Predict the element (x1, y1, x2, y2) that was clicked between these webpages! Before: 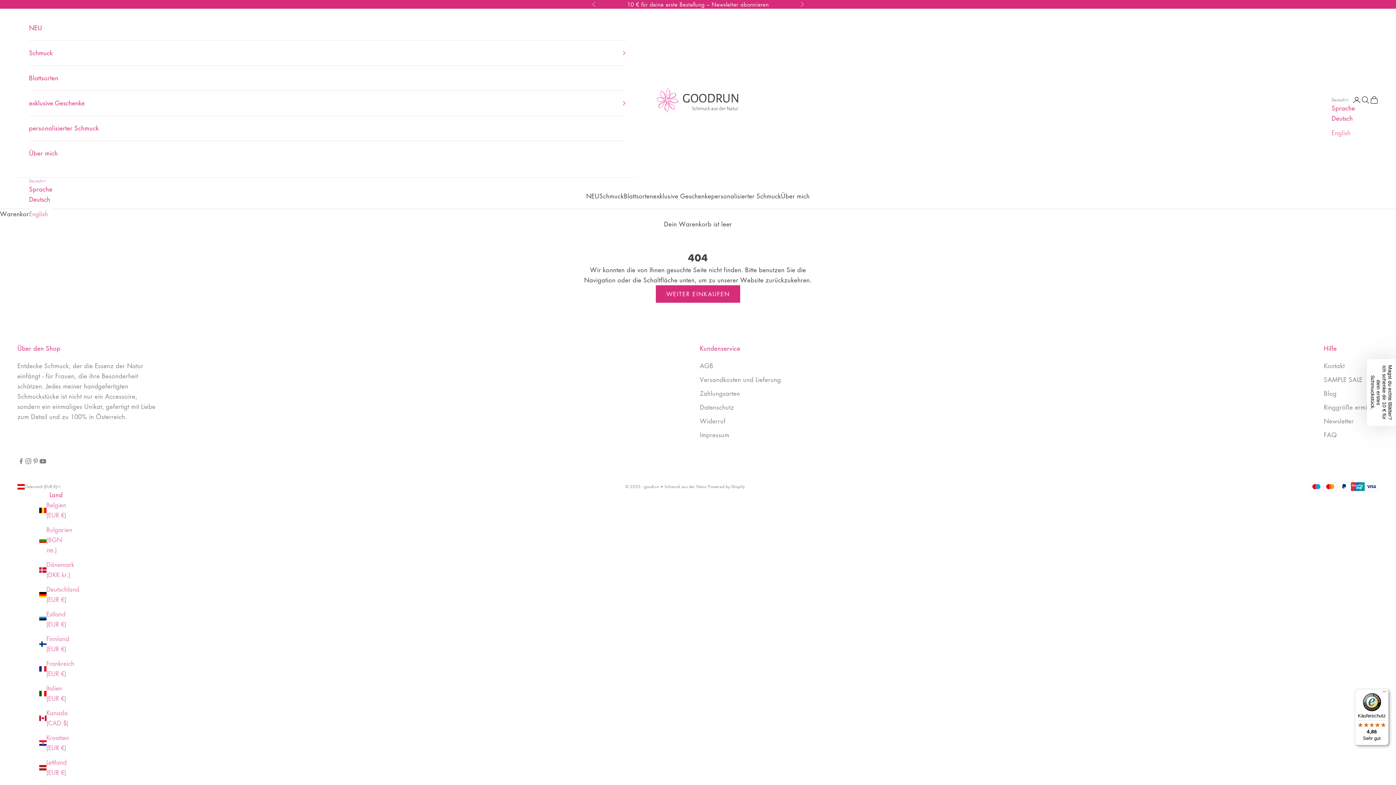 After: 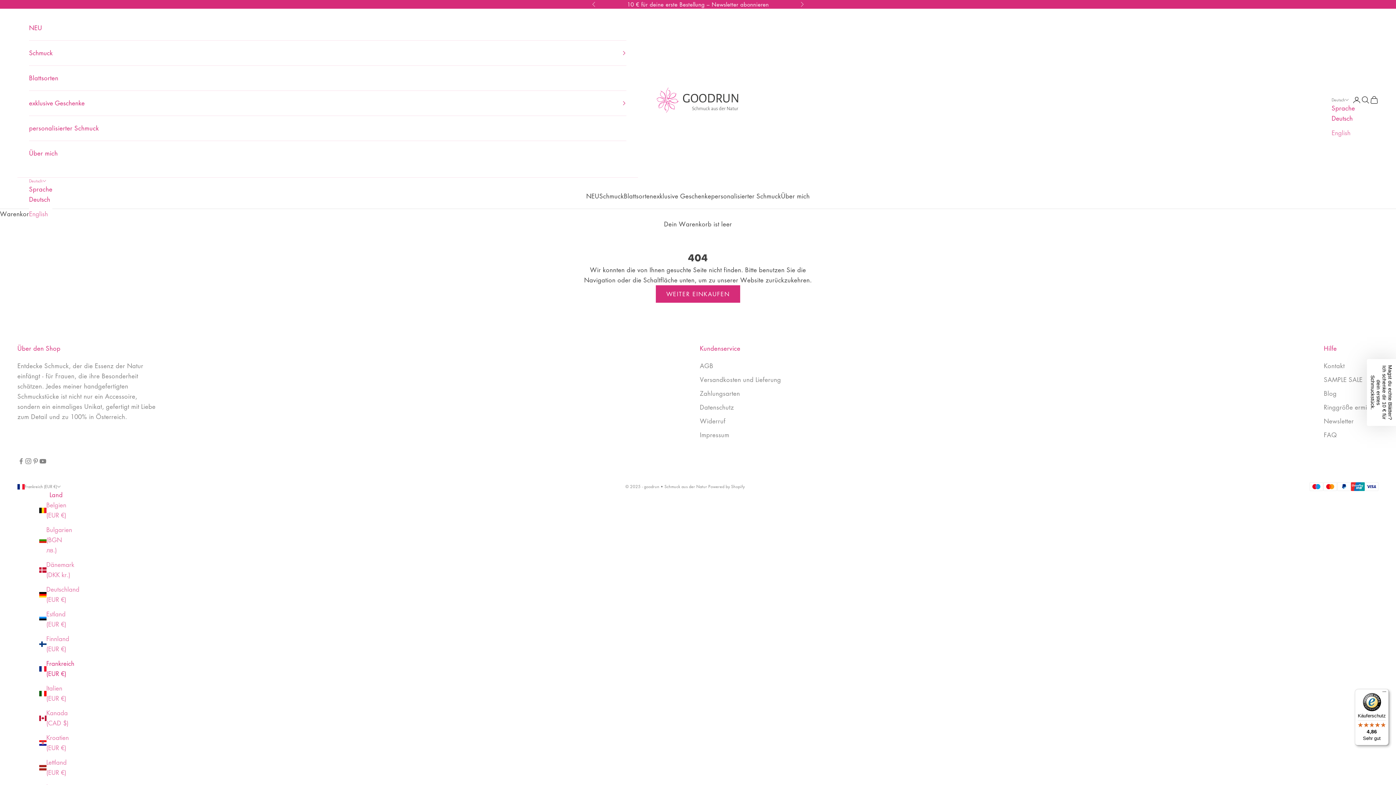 Action: label: Frankreich (EUR €) bbox: (39, 659, 73, 679)